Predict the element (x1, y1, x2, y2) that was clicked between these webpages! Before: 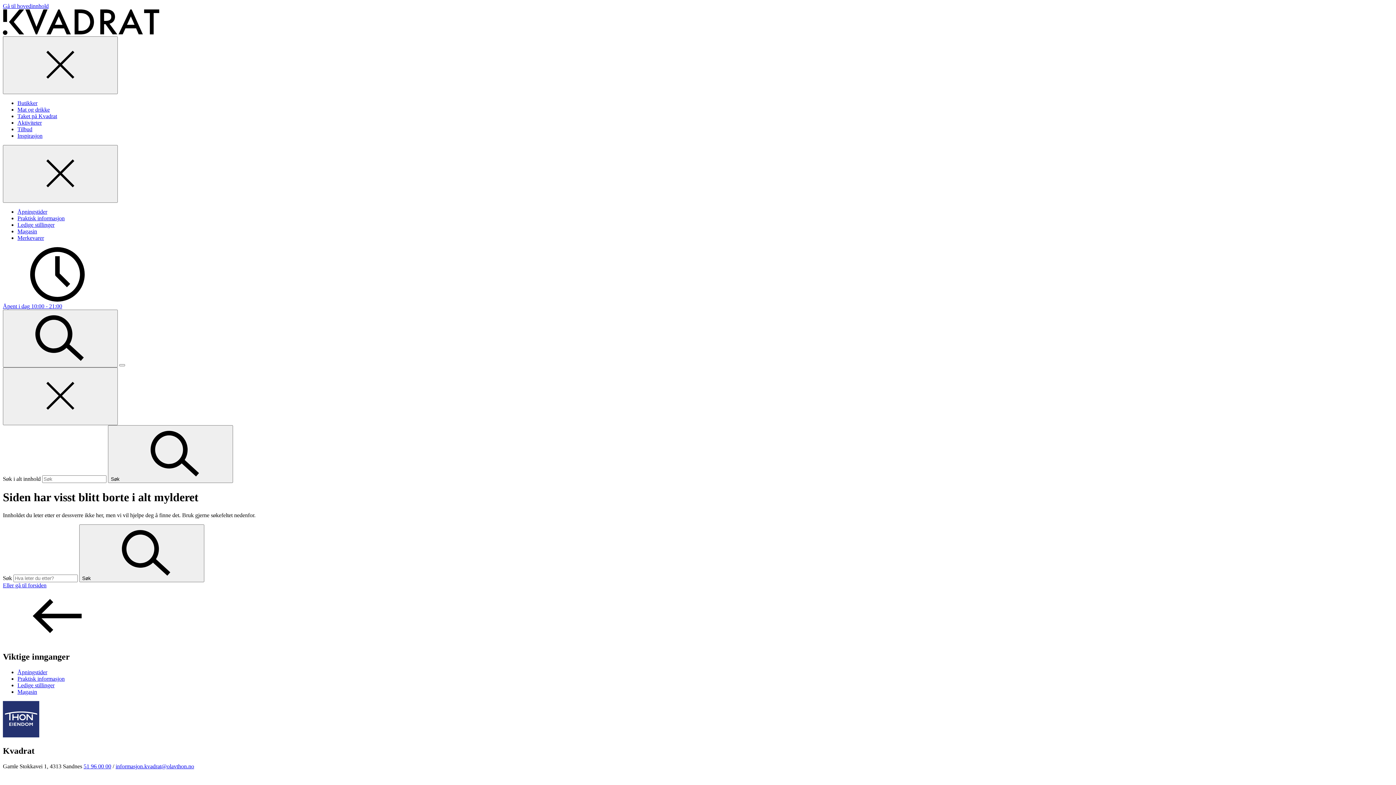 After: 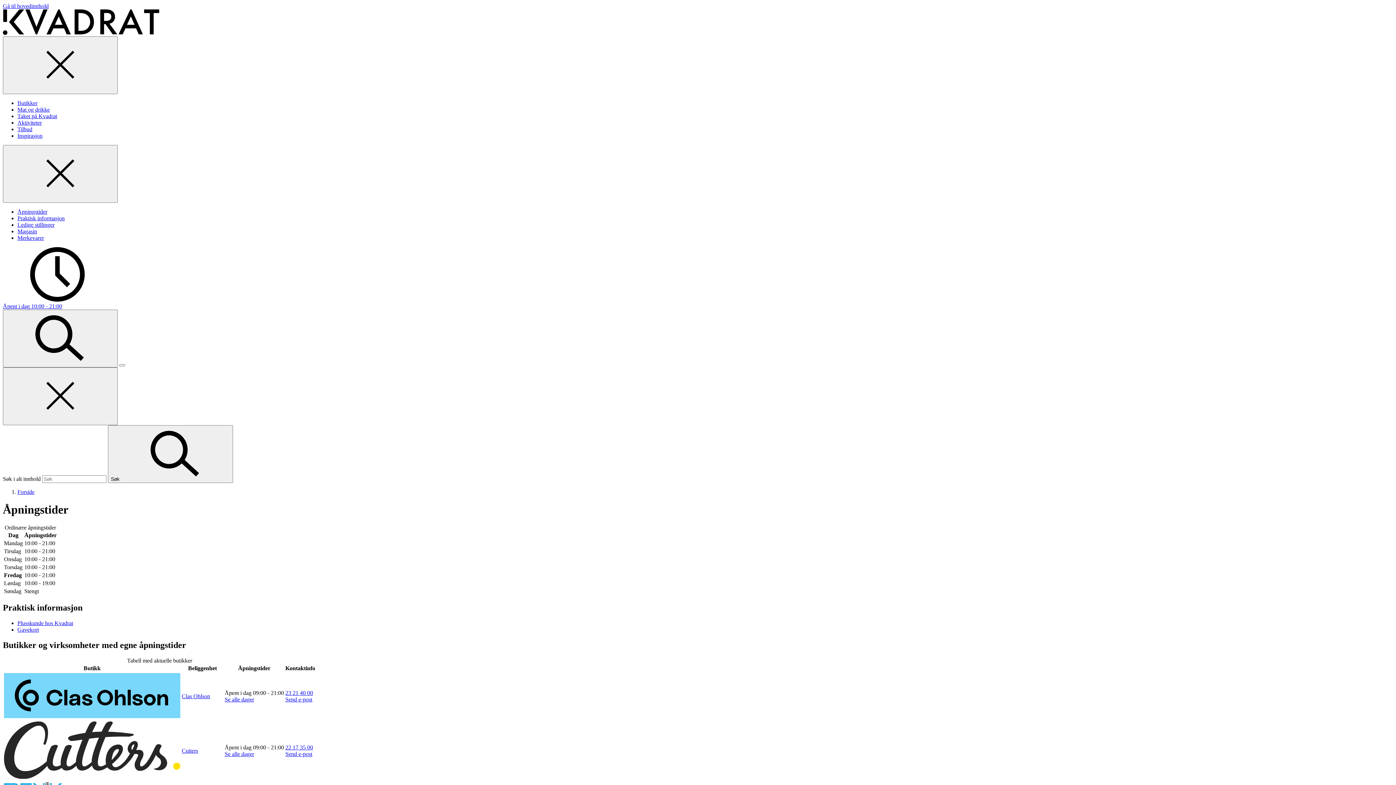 Action: bbox: (17, 208, 47, 214) label: Åpningstider